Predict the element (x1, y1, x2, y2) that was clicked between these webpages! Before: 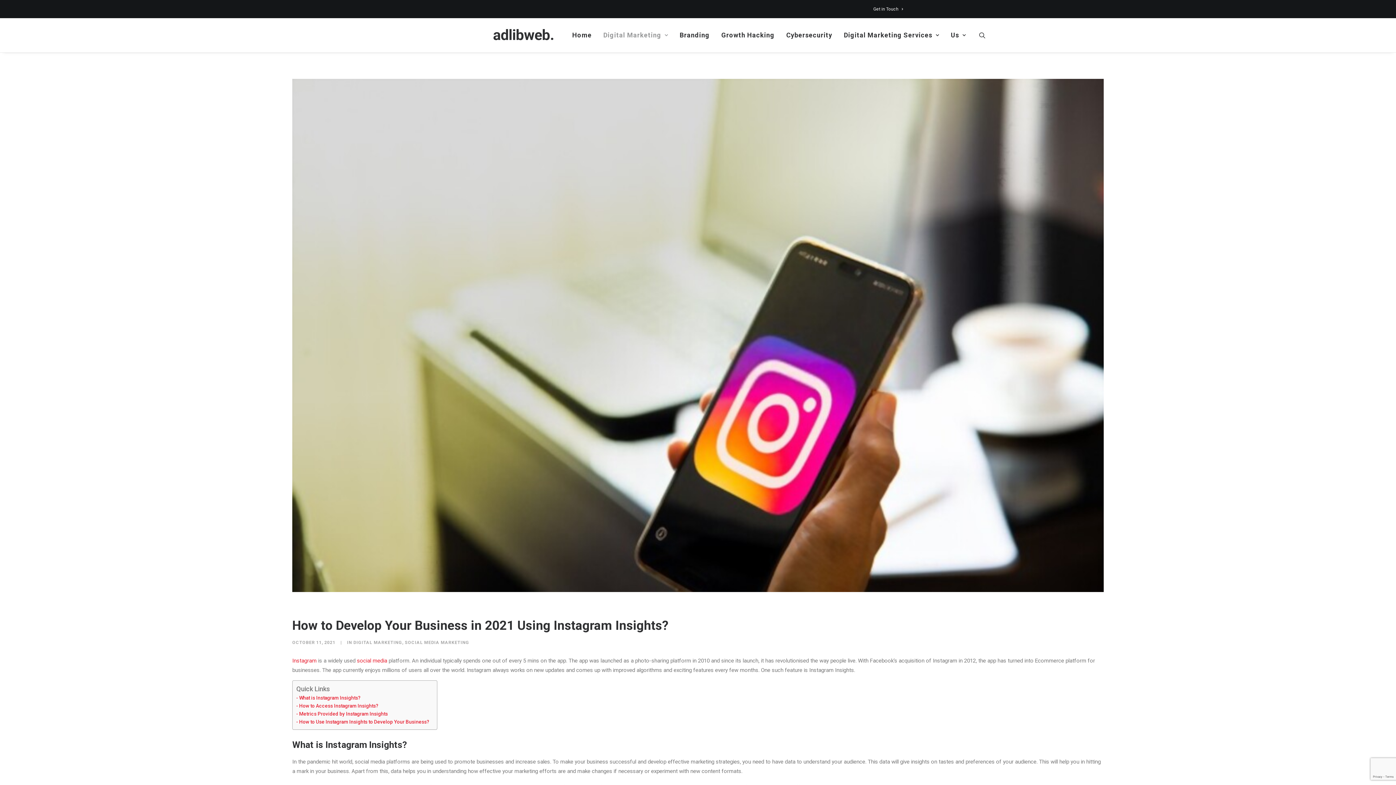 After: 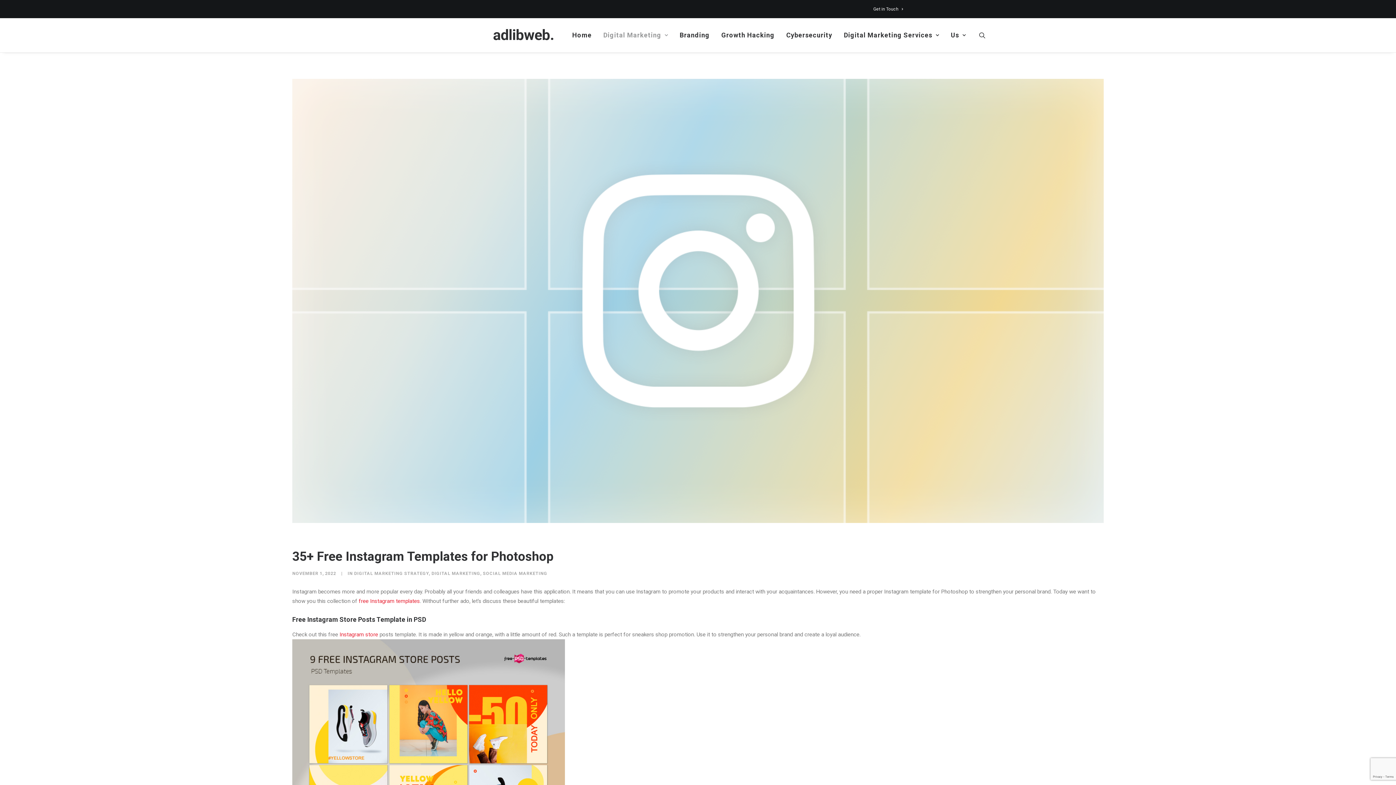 Action: bbox: (357, 657, 387, 664) label: social media